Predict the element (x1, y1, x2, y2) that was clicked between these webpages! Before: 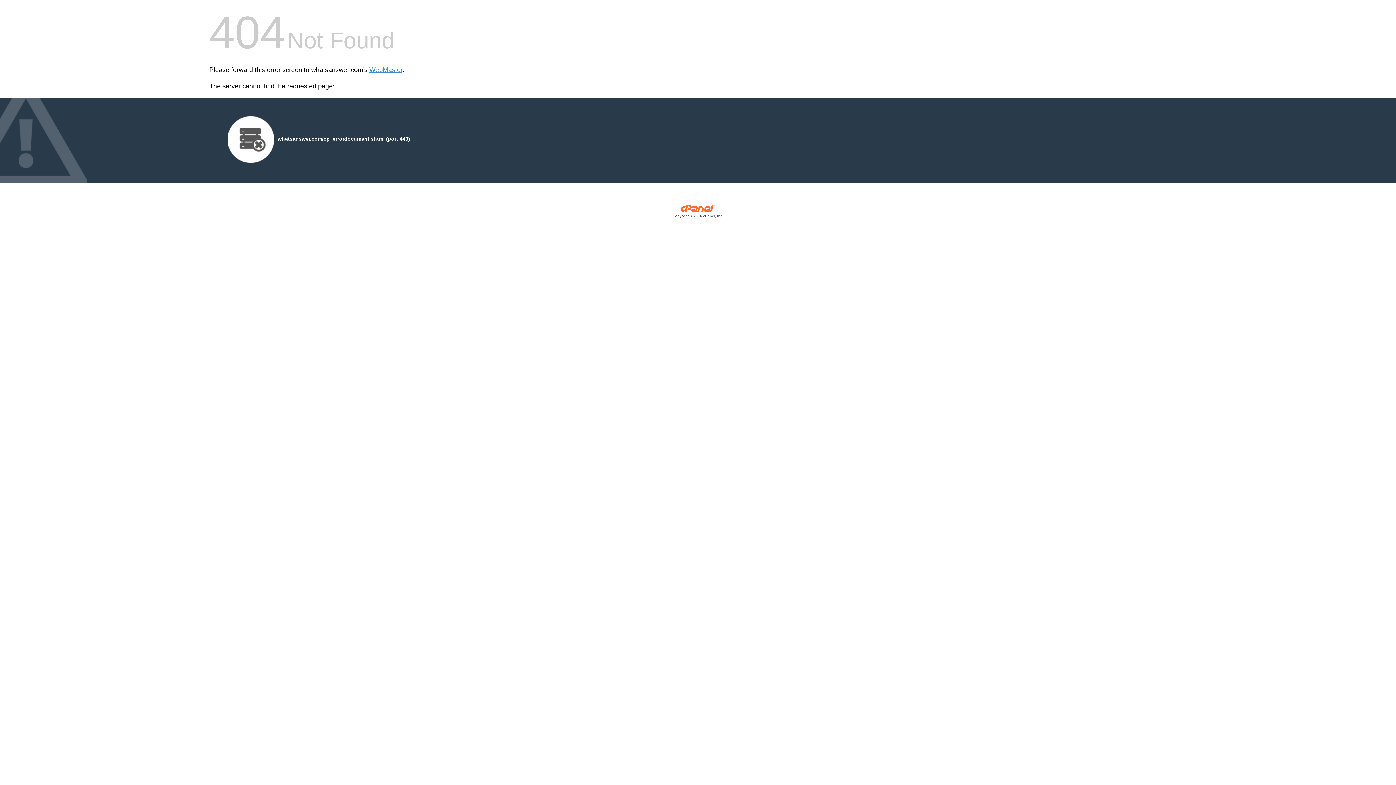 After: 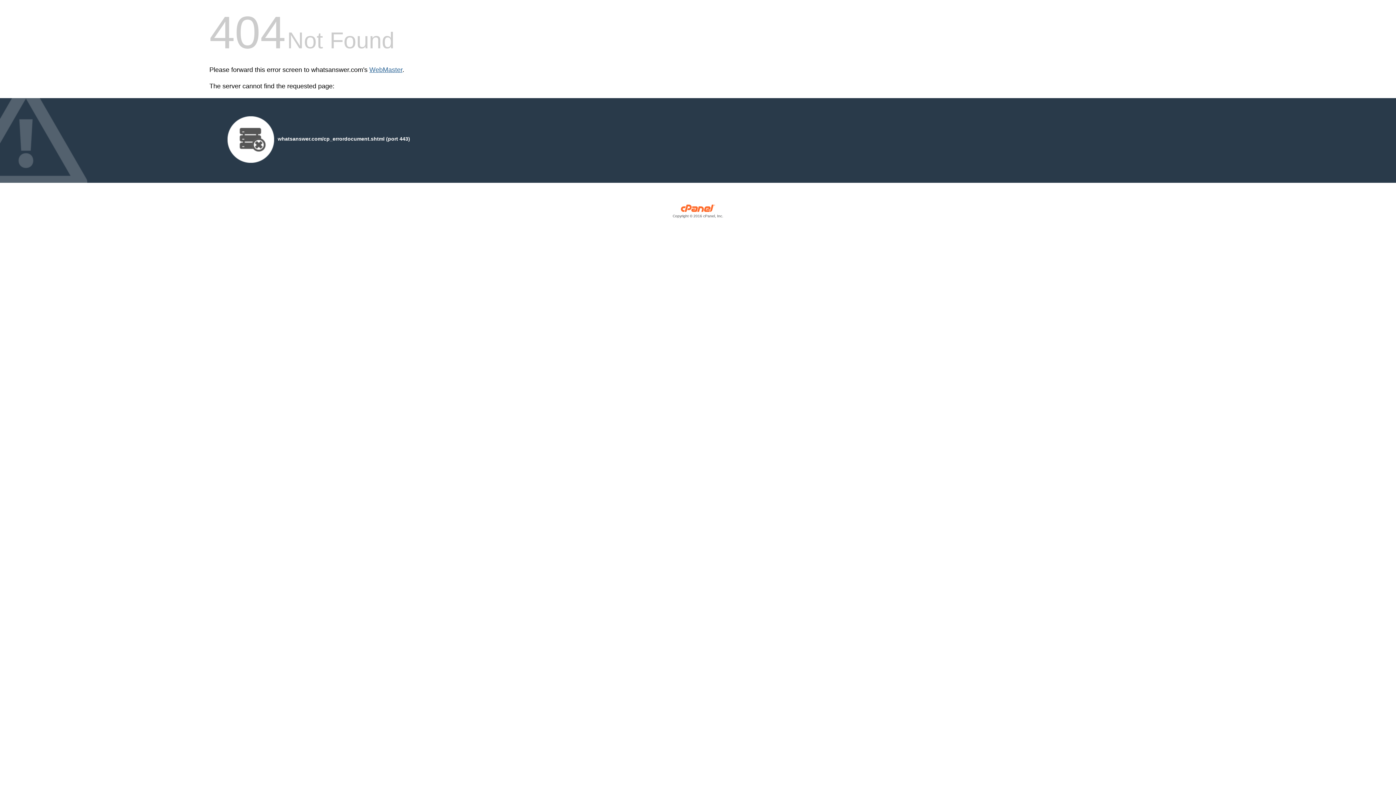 Action: label: WebMaster bbox: (369, 66, 402, 73)